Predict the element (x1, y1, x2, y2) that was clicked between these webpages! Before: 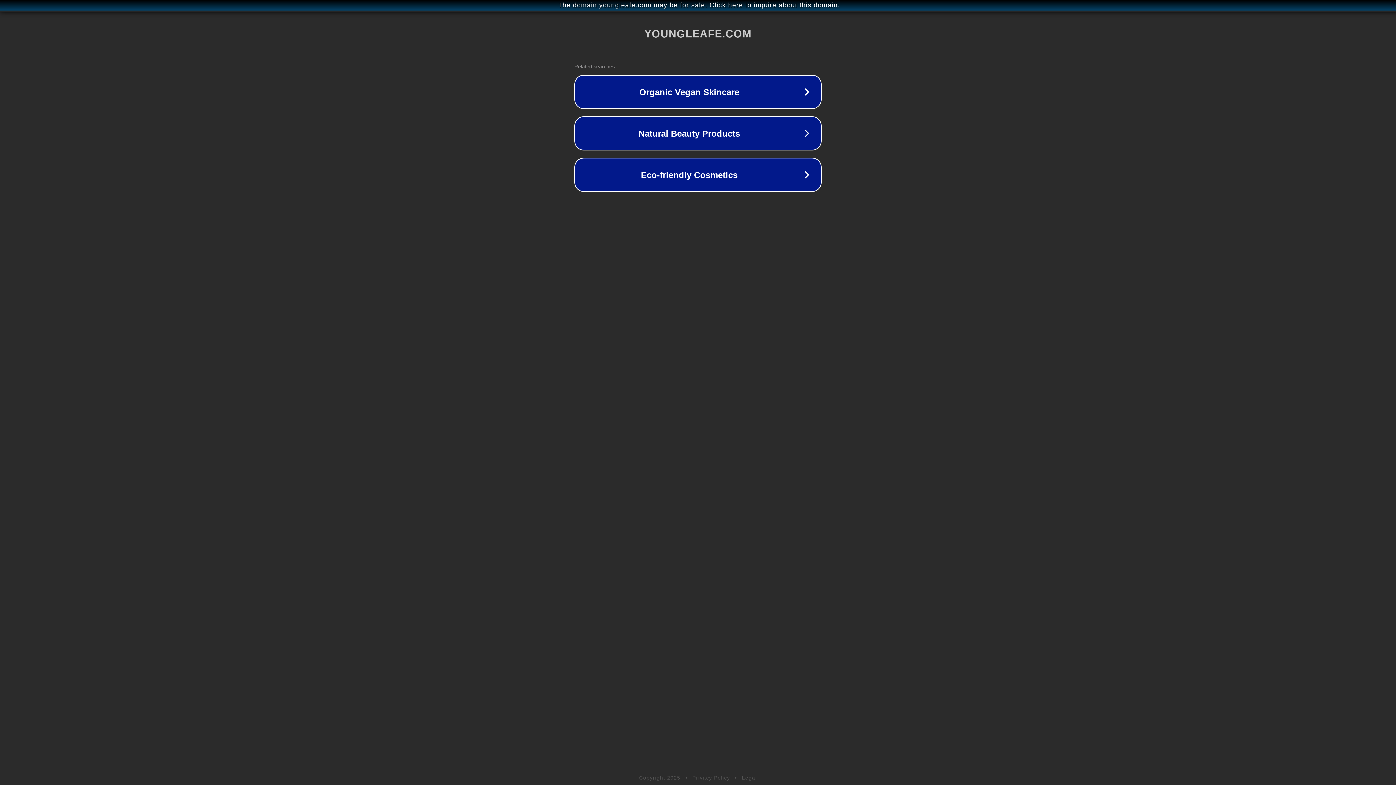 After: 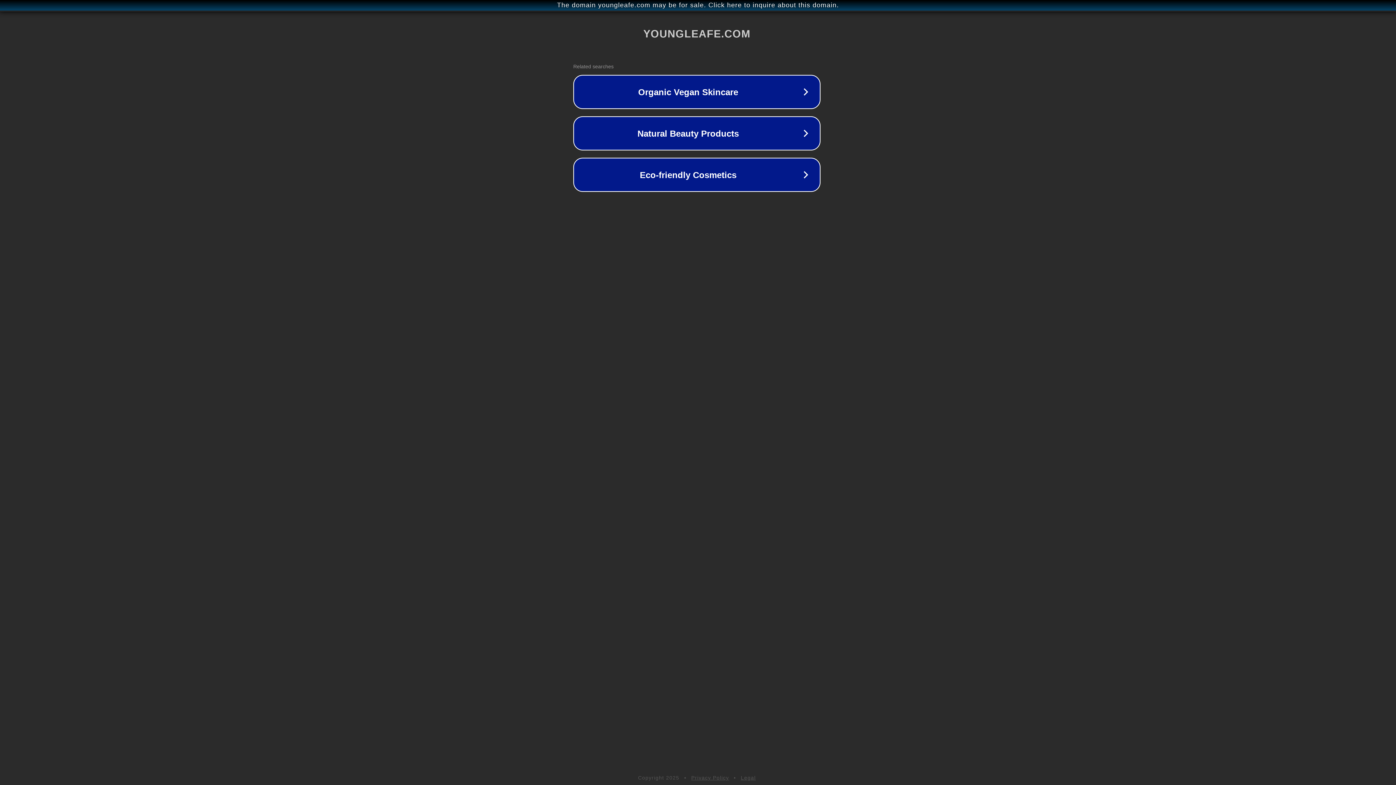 Action: label: The domain youngleafe.com may be for sale. Click here to inquire about this domain. bbox: (1, 1, 1397, 9)